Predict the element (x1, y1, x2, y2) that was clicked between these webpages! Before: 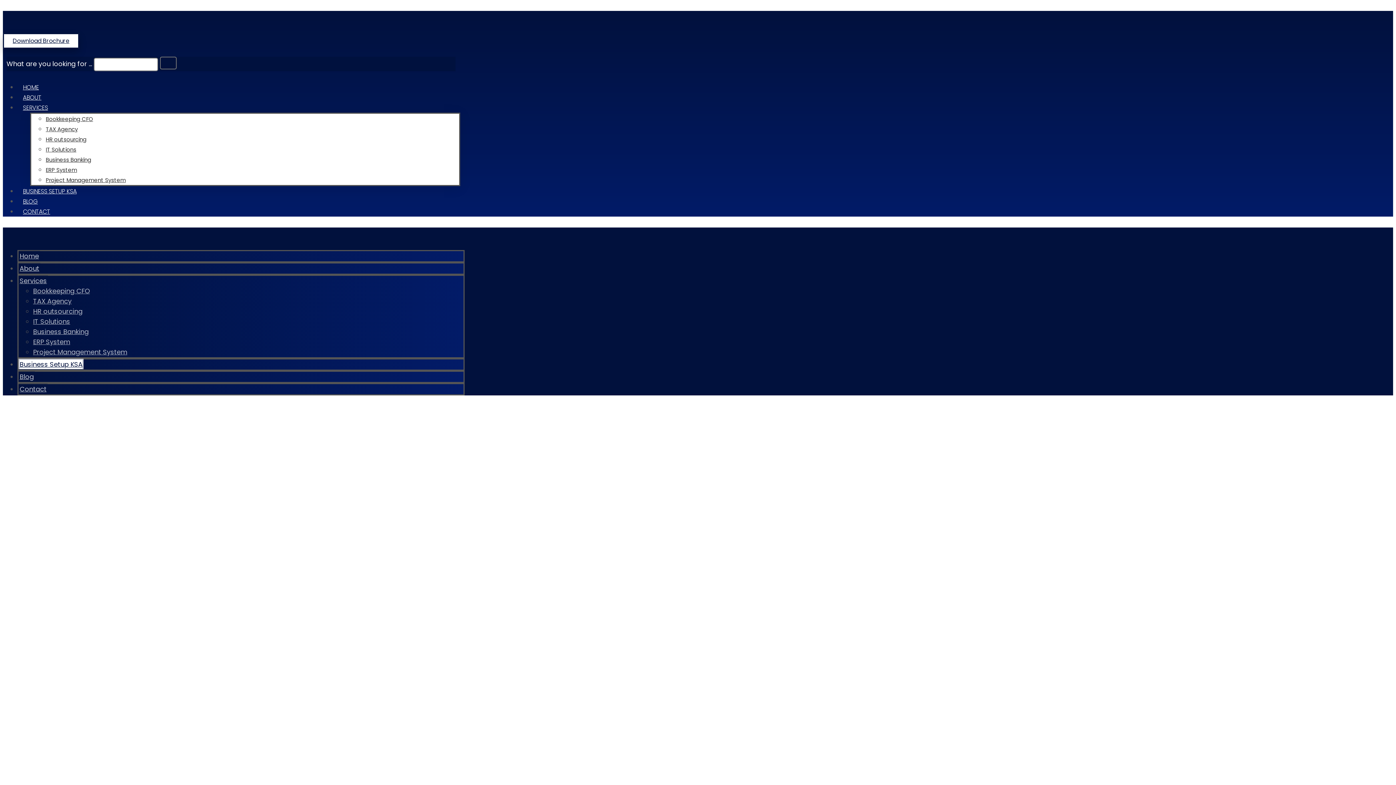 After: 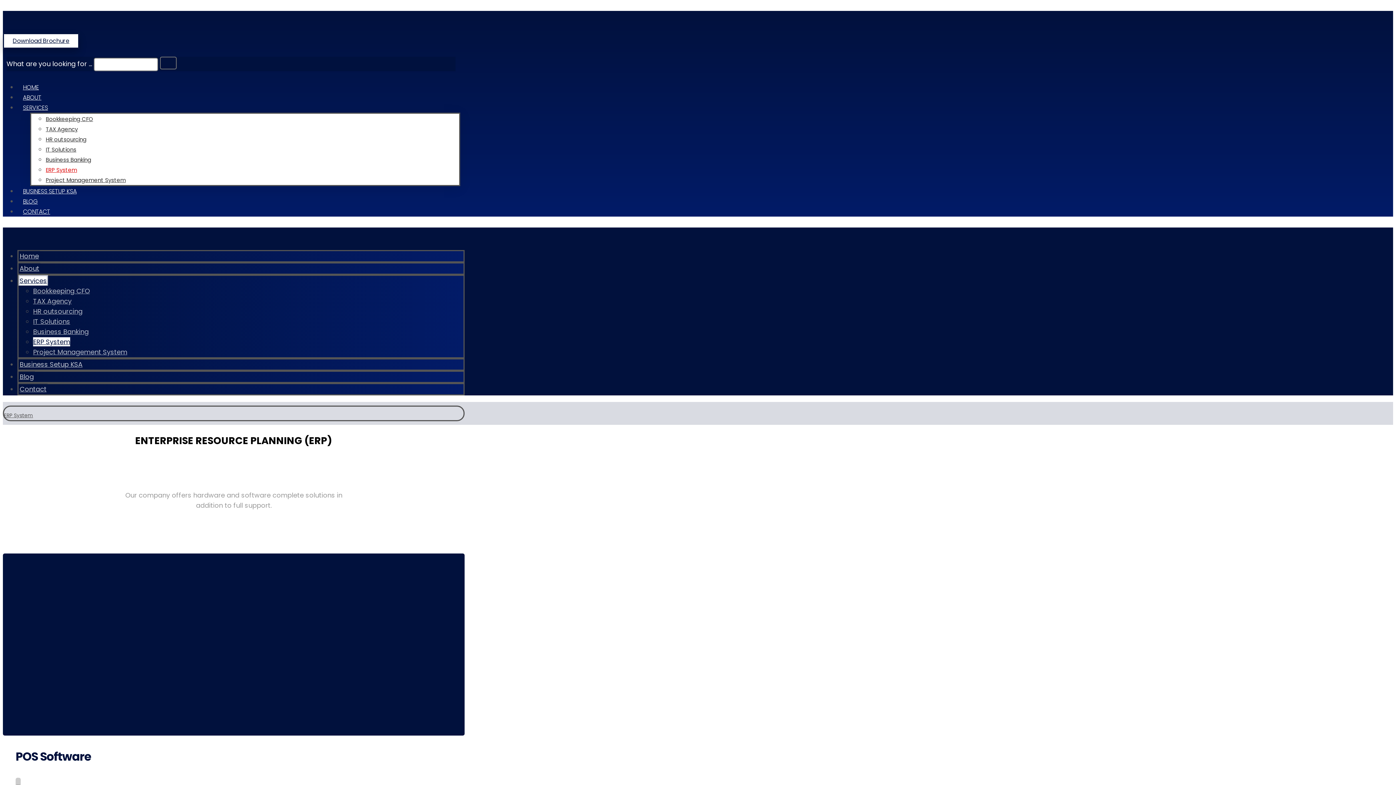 Action: label: ERP System bbox: (45, 166, 77, 173)